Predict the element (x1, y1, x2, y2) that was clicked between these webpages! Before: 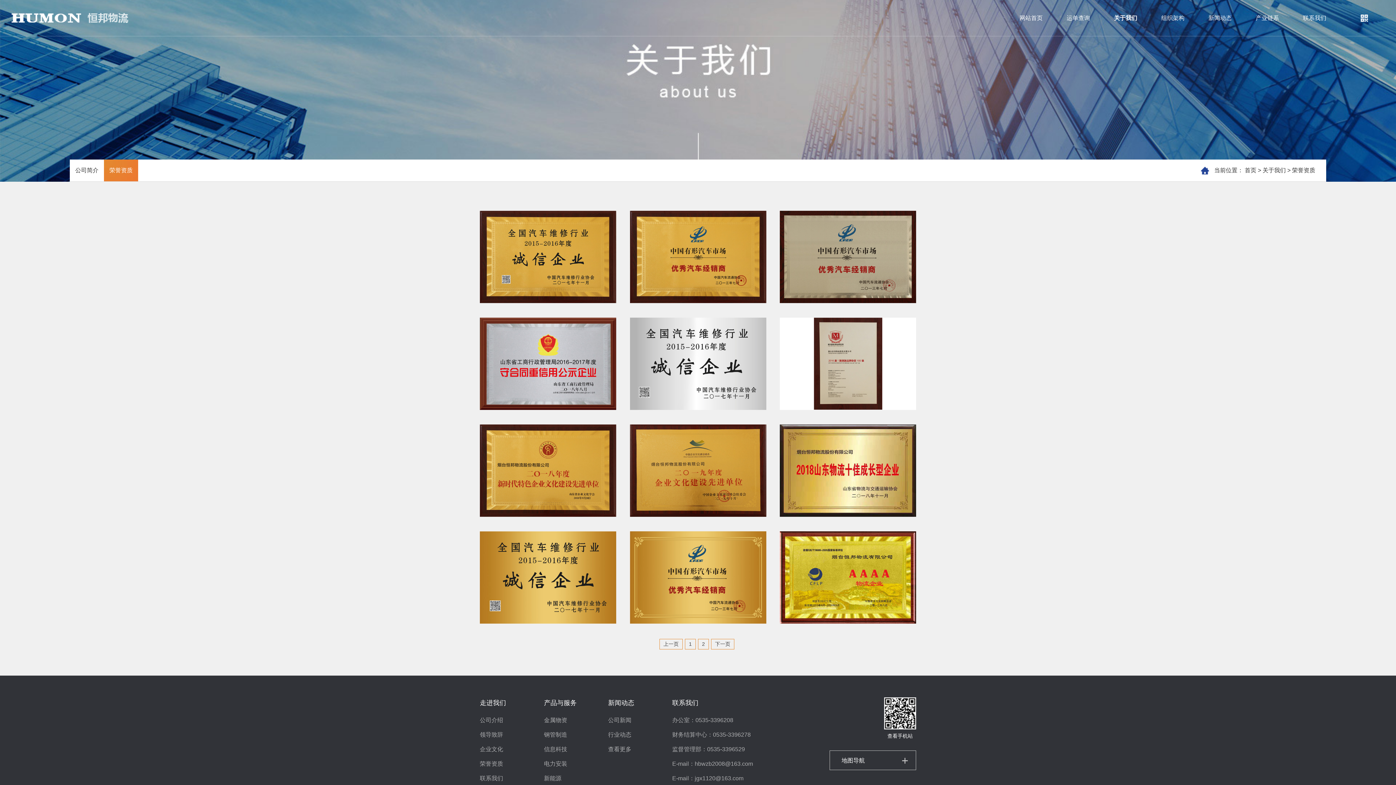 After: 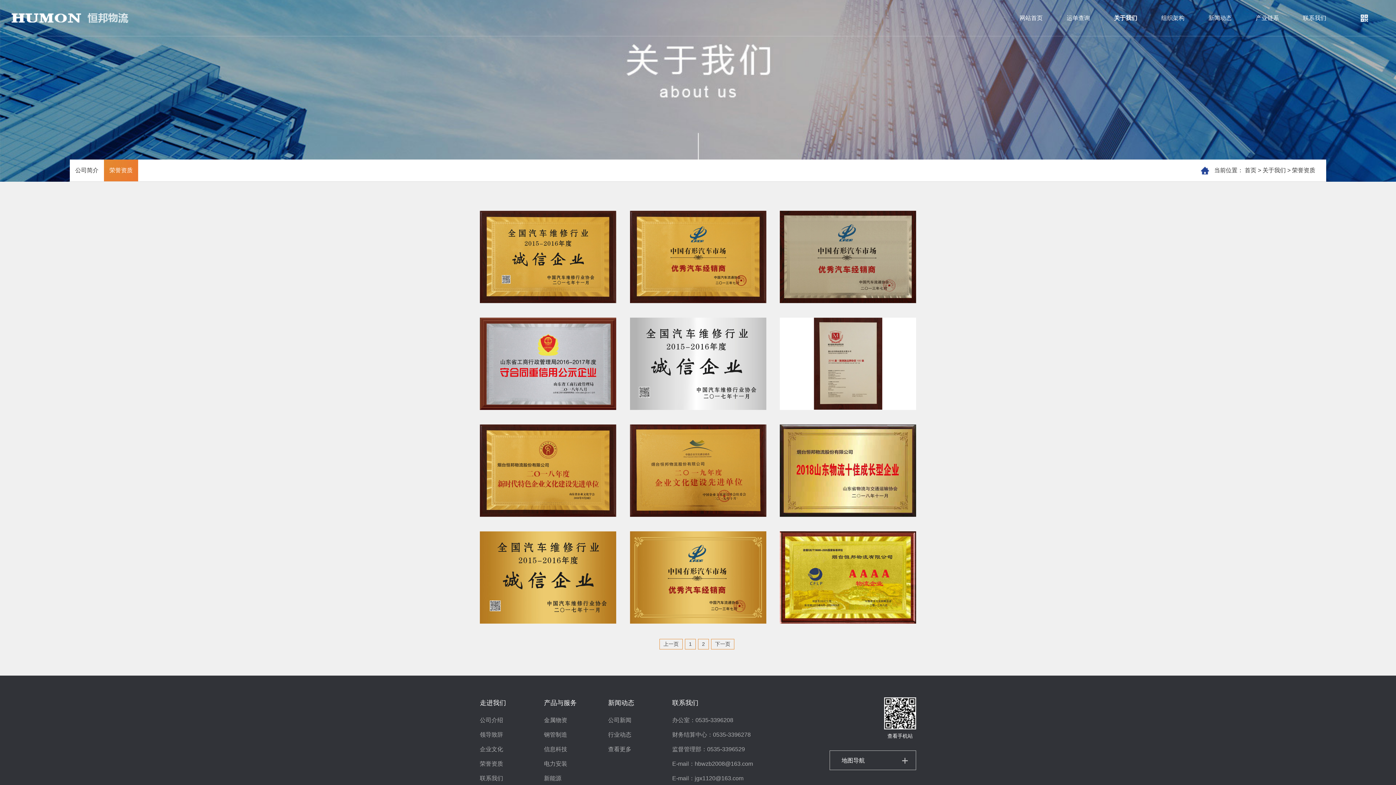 Action: bbox: (713, 732, 750, 738) label: 0535-3396278